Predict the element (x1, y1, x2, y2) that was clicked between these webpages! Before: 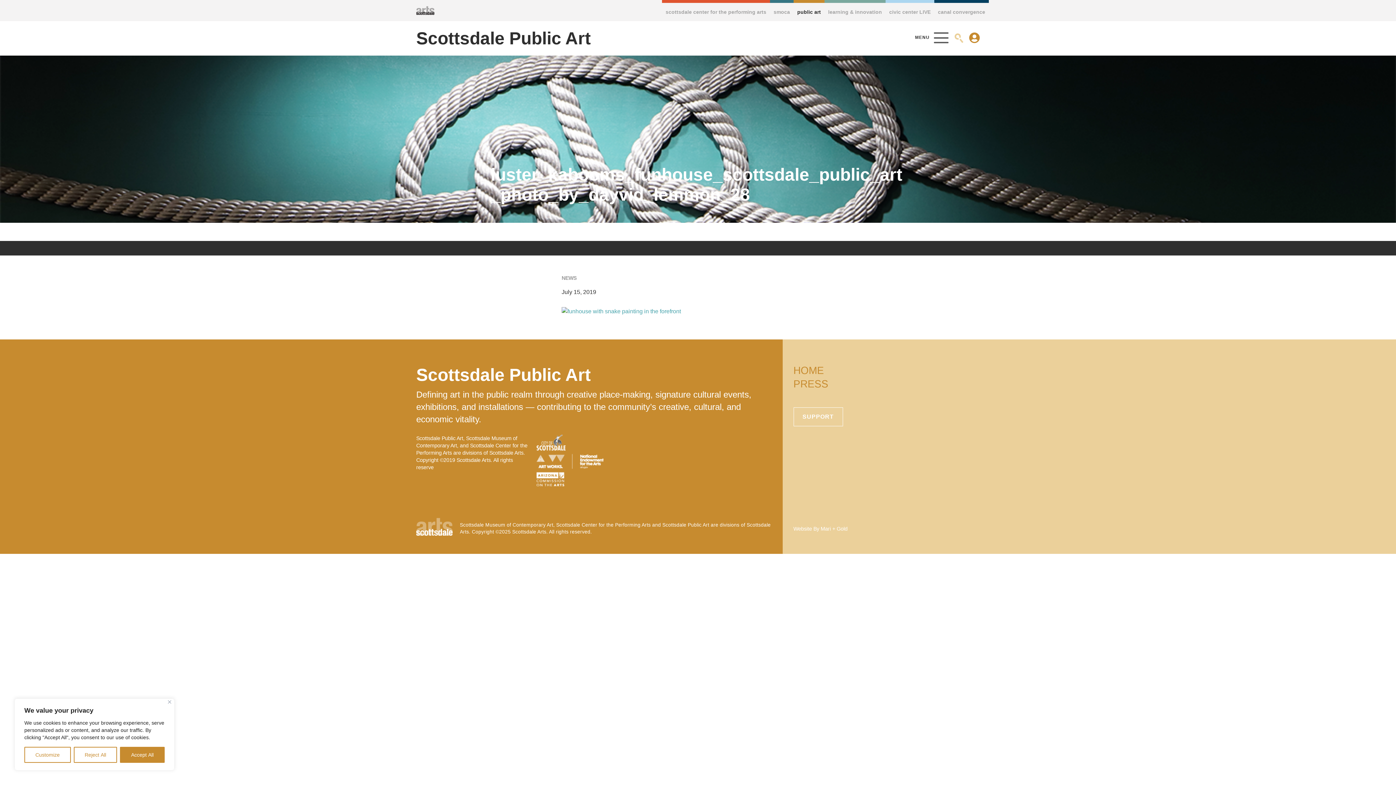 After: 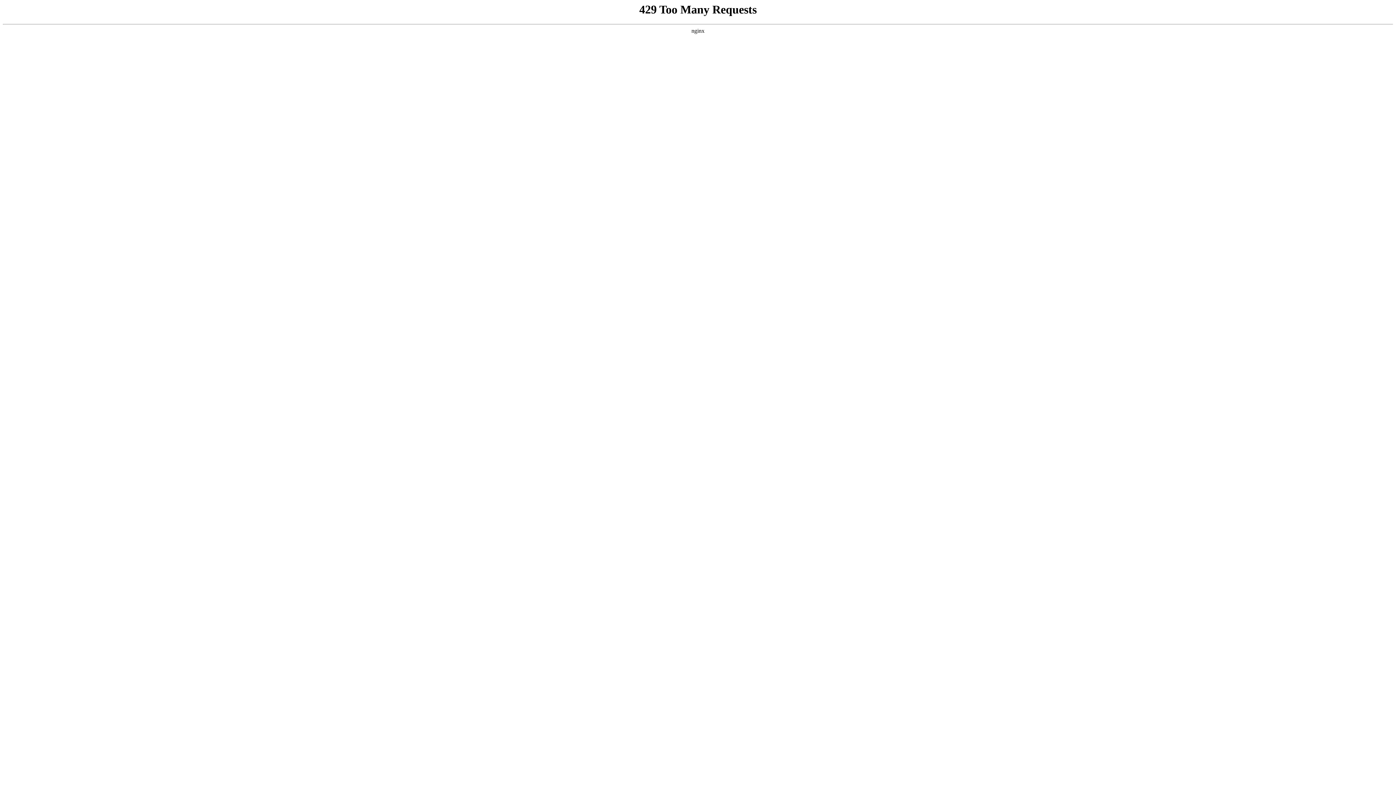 Action: bbox: (561, 308, 681, 314)